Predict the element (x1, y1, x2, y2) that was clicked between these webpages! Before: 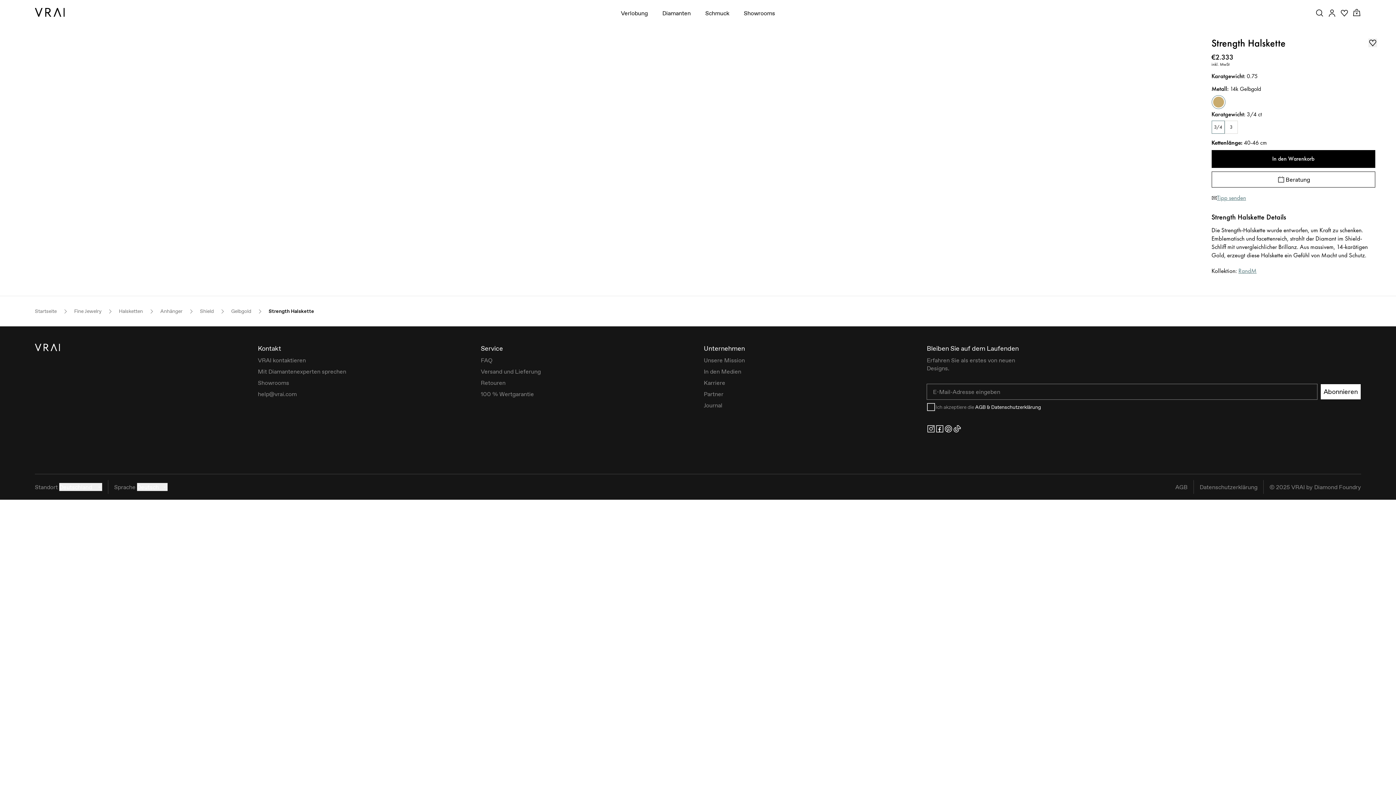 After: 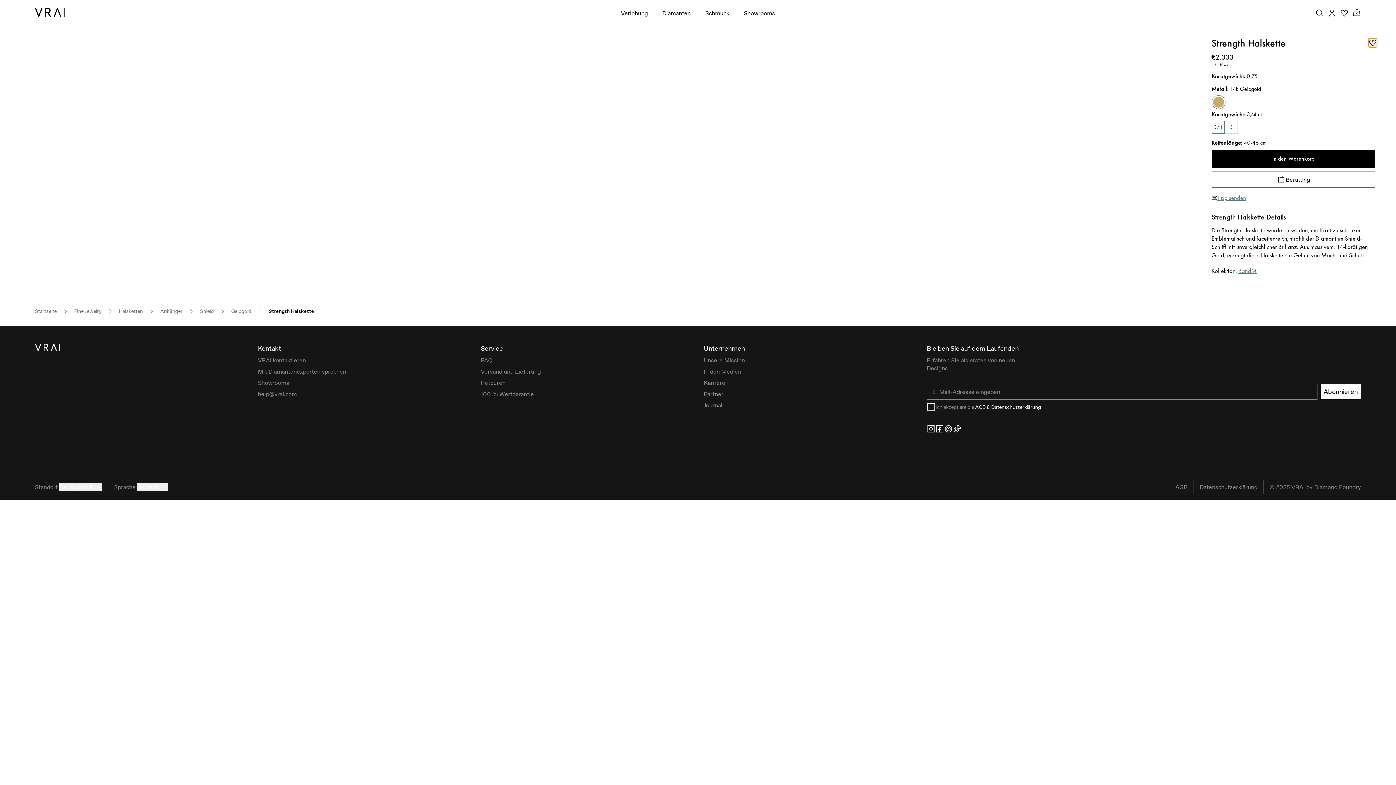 Action: bbox: (1368, 38, 1377, 47) label: Zur Wunschliste hinzufügen